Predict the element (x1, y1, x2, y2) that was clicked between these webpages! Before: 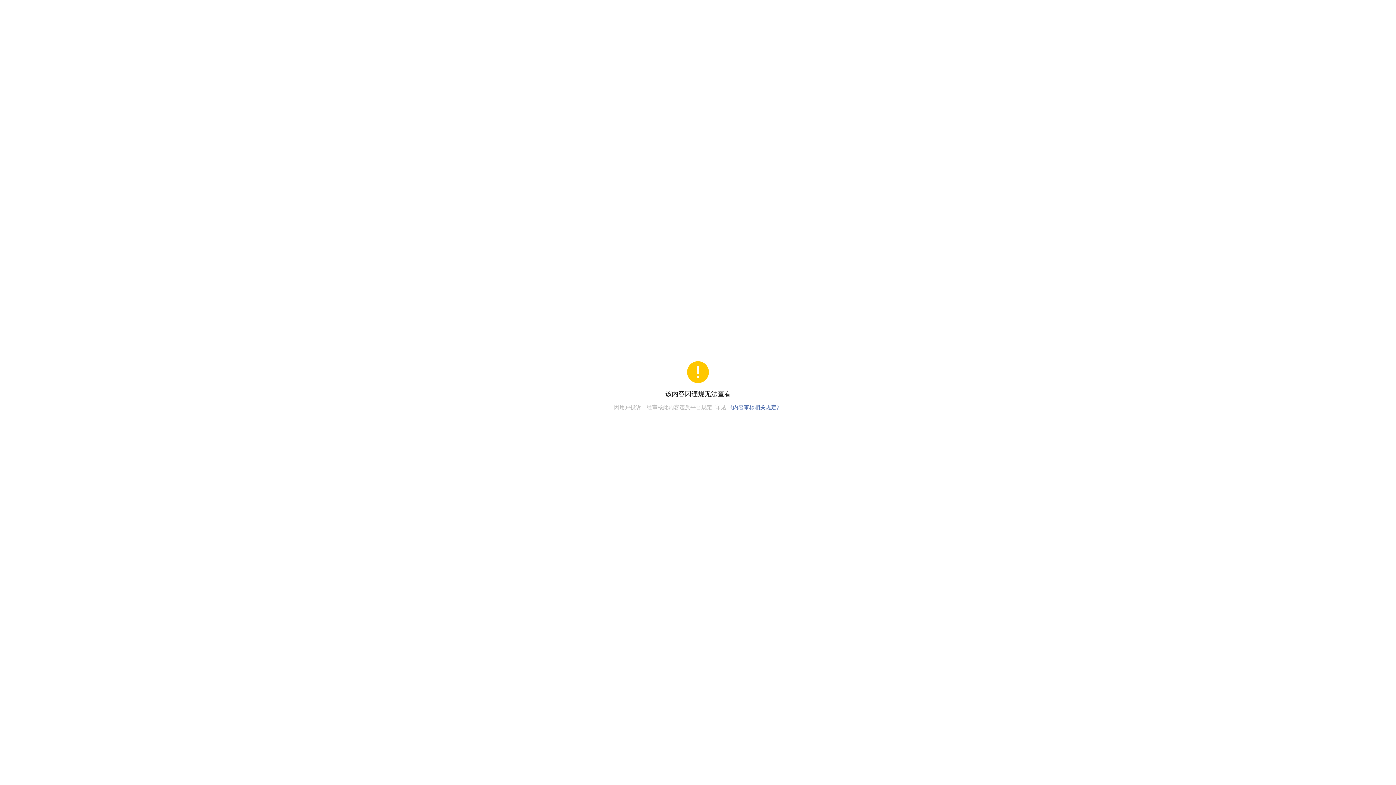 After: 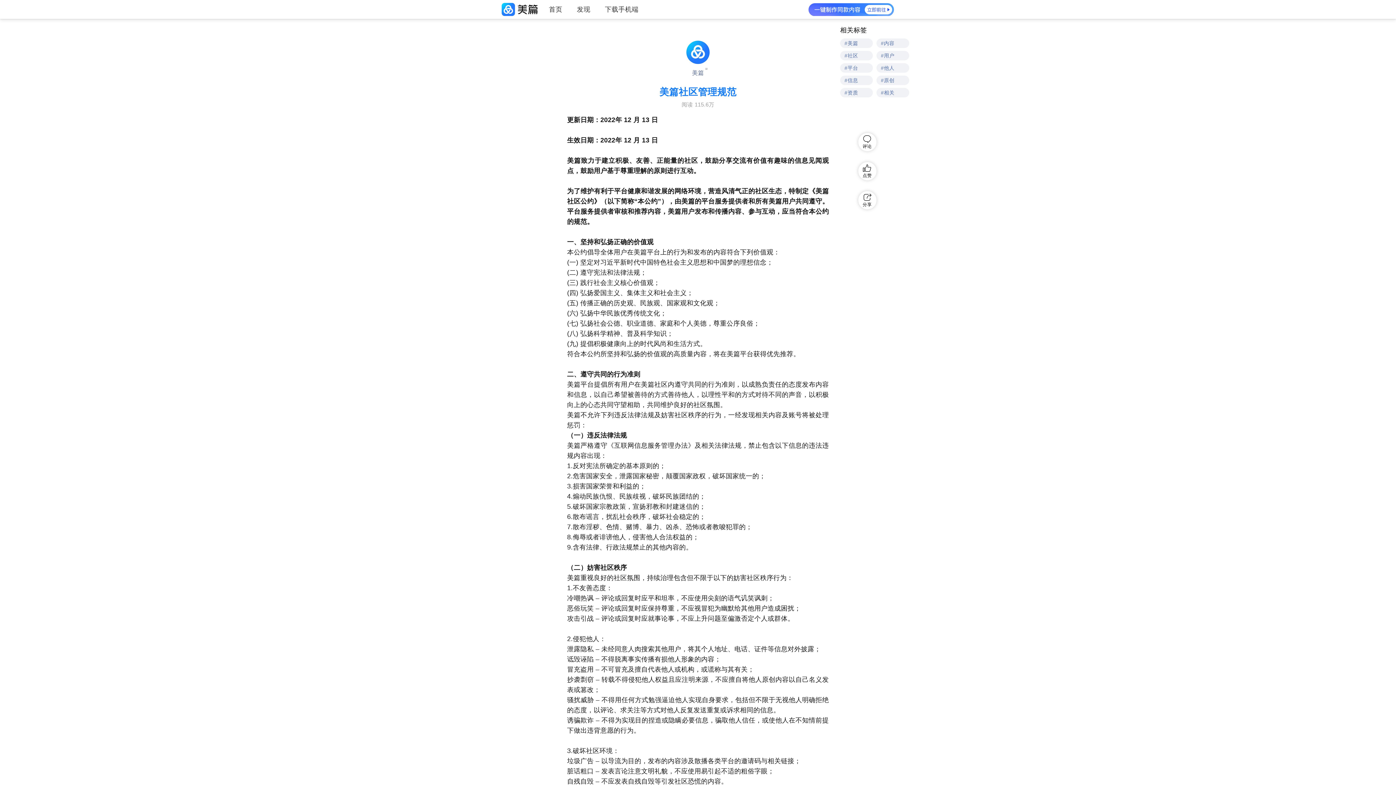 Action: label: 《内容审核相关规定》 bbox: (727, 404, 782, 410)